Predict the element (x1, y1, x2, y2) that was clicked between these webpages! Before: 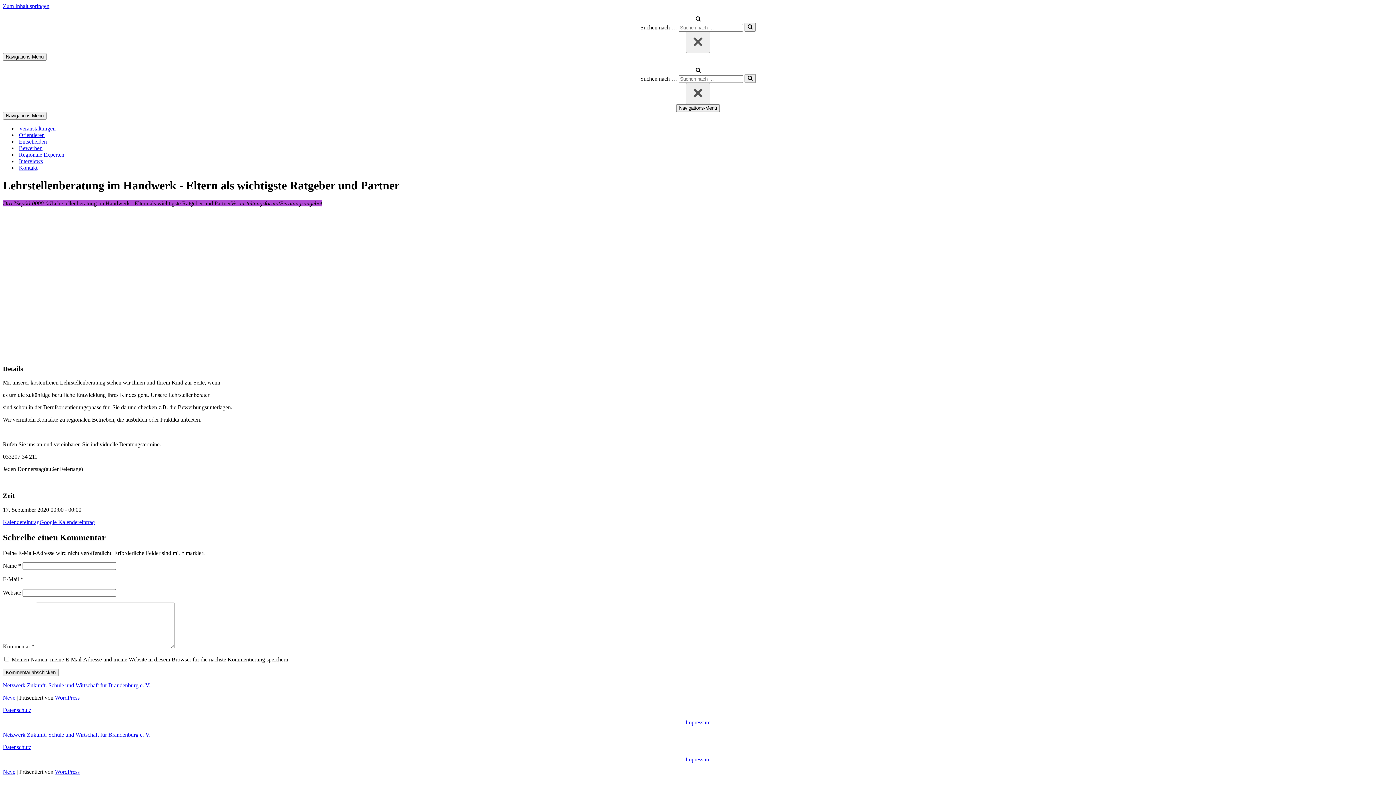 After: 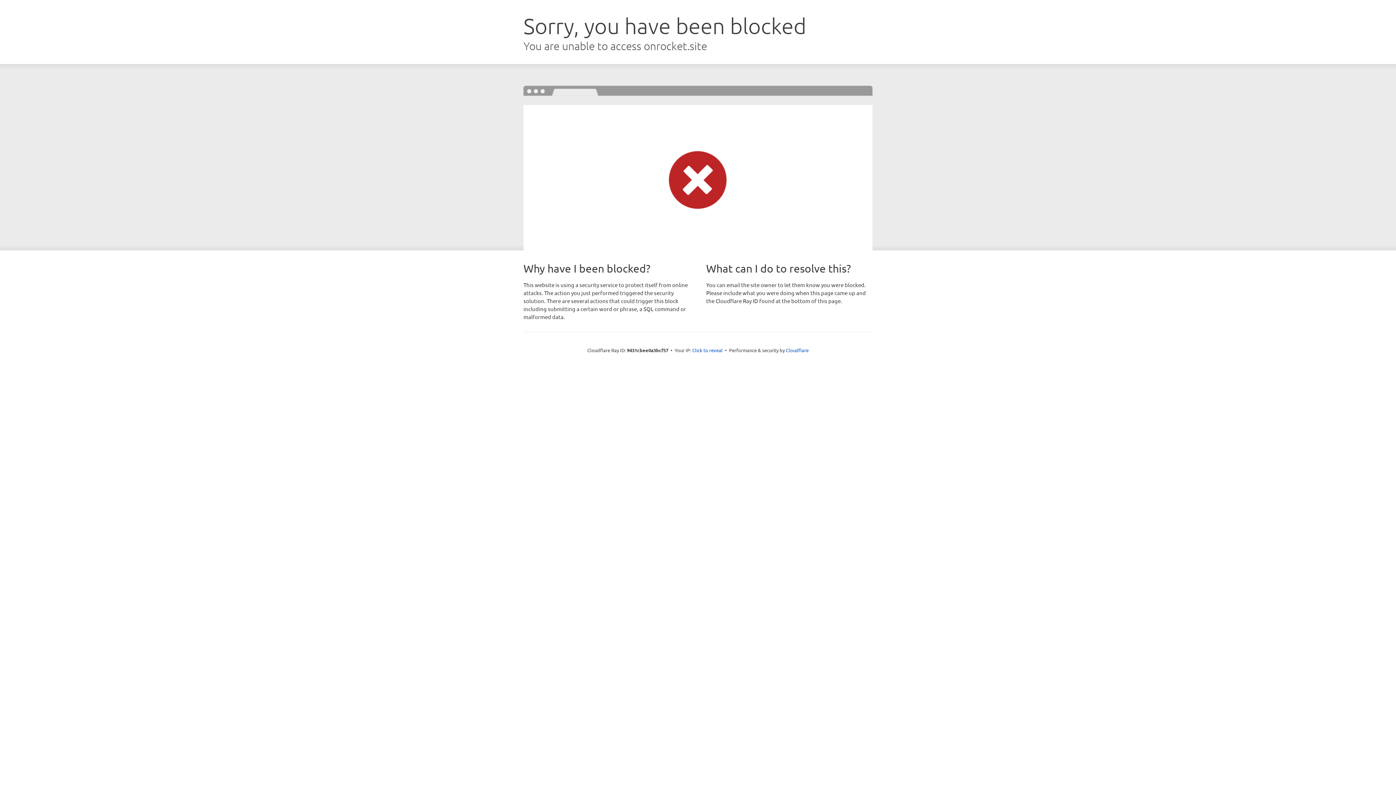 Action: bbox: (2, 768, 15, 775) label: Neve